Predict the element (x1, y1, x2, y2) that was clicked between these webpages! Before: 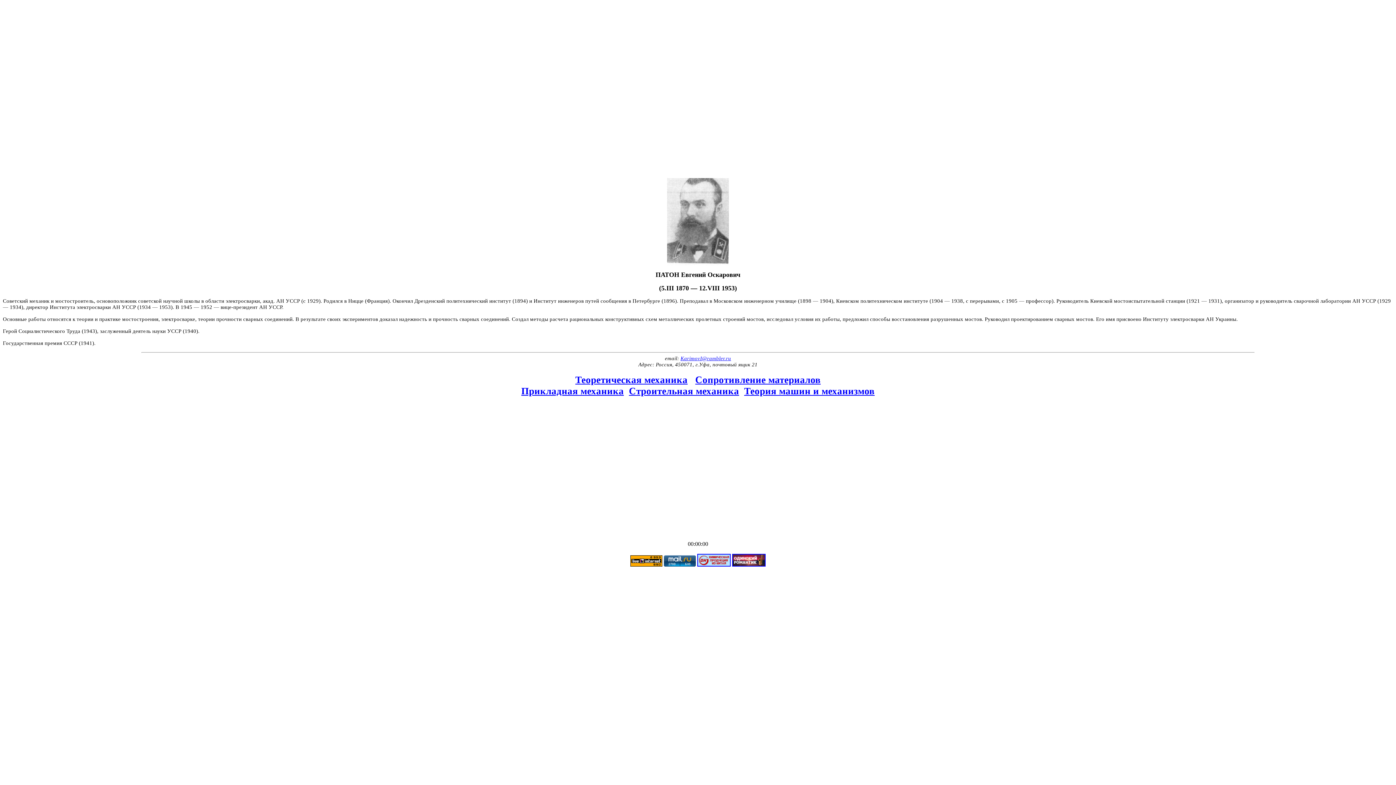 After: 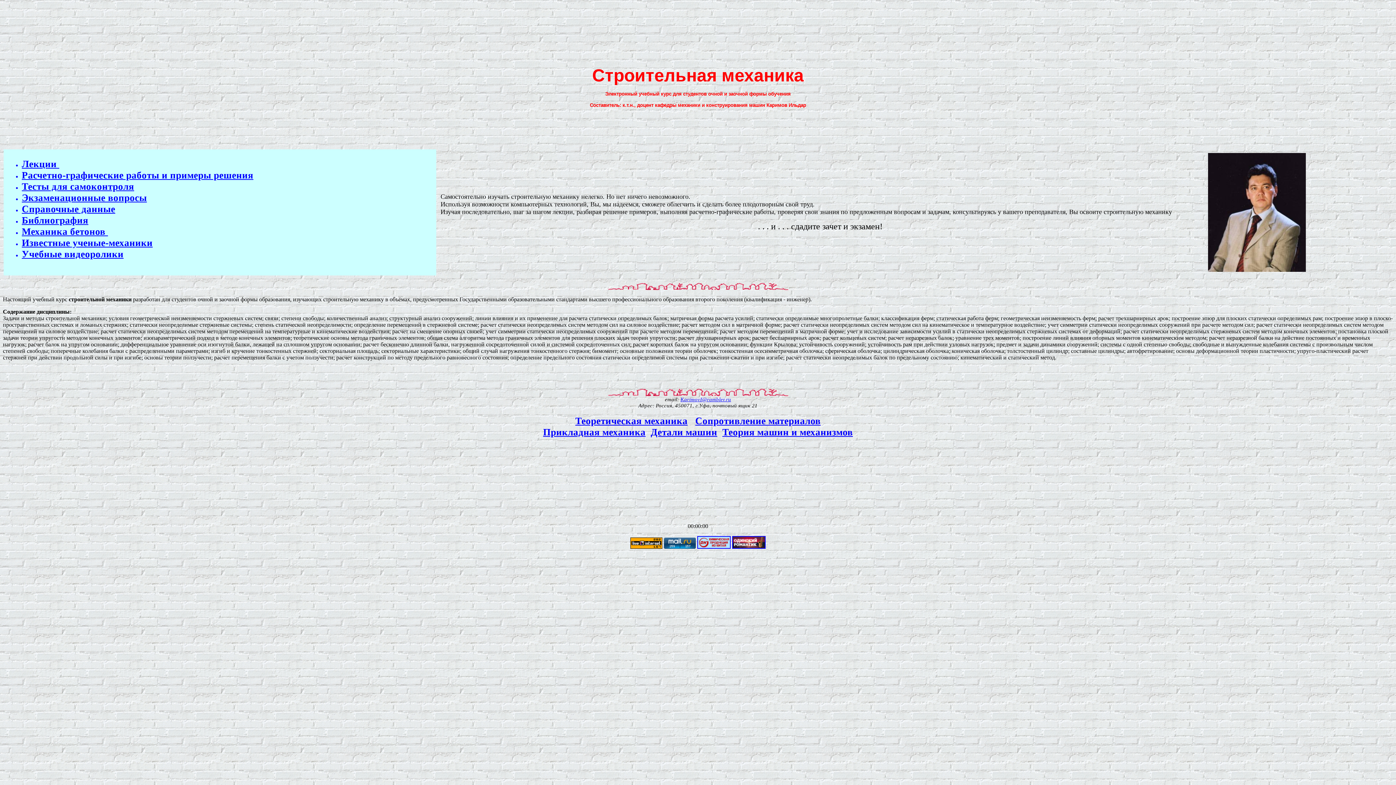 Action: label: Строительная механика bbox: (629, 385, 739, 396)